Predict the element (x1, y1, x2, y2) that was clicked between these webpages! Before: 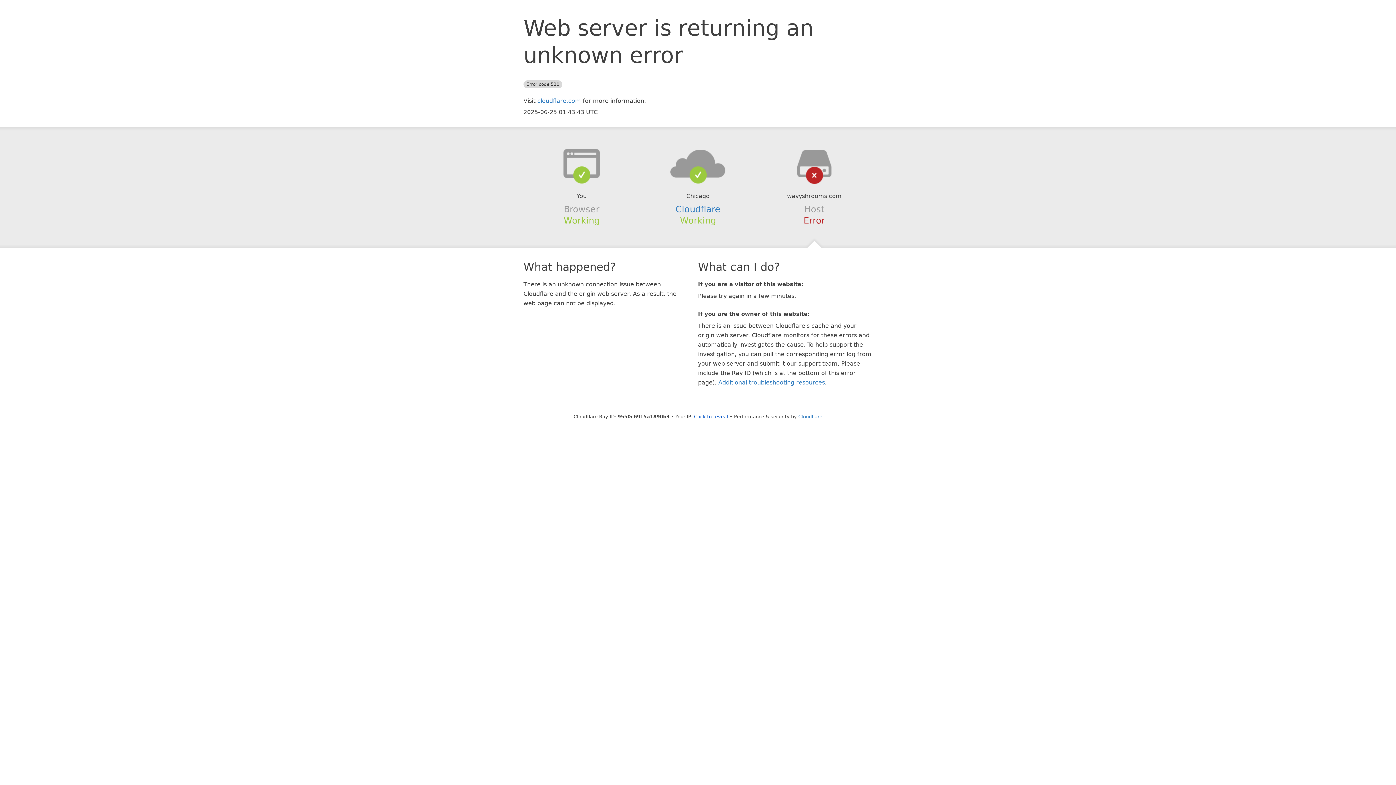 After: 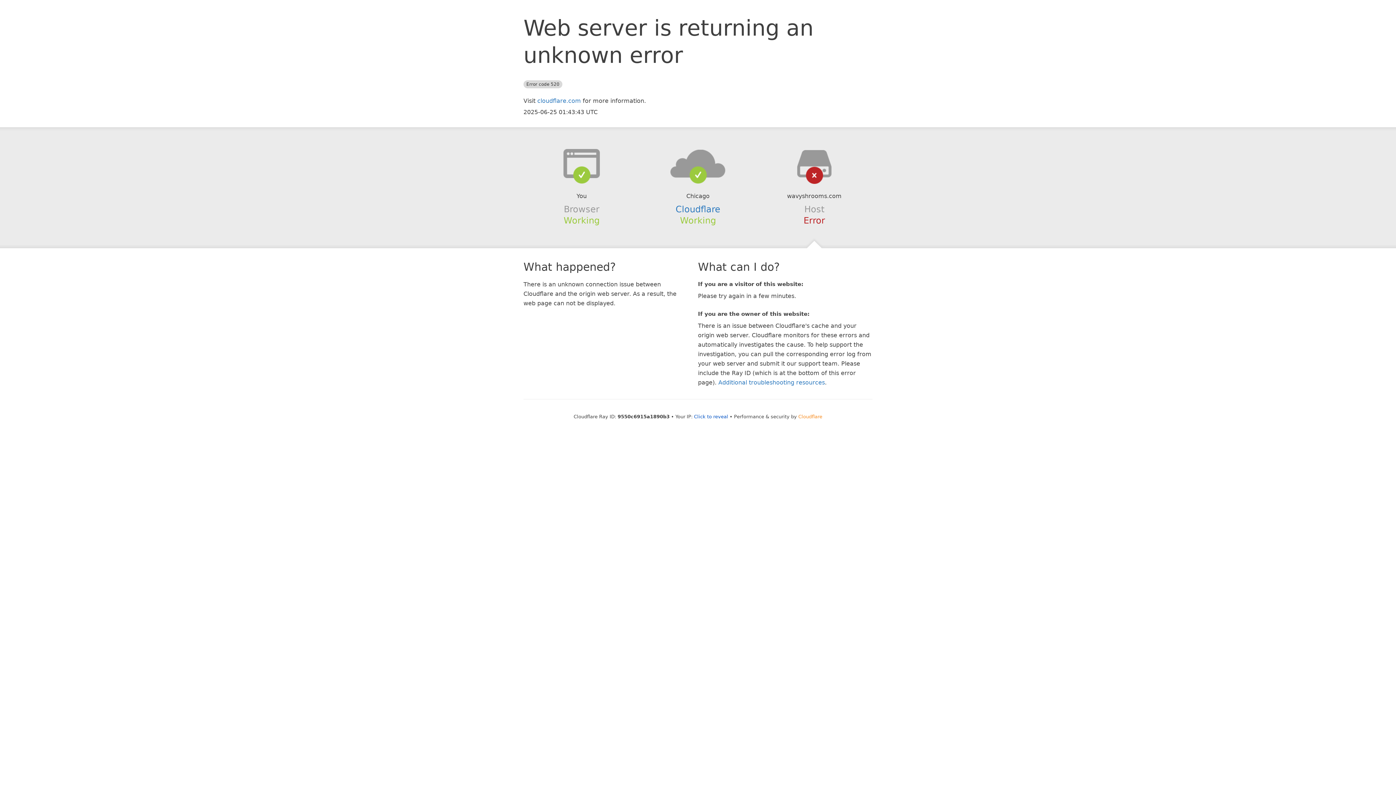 Action: label: Cloudflare bbox: (798, 414, 822, 419)